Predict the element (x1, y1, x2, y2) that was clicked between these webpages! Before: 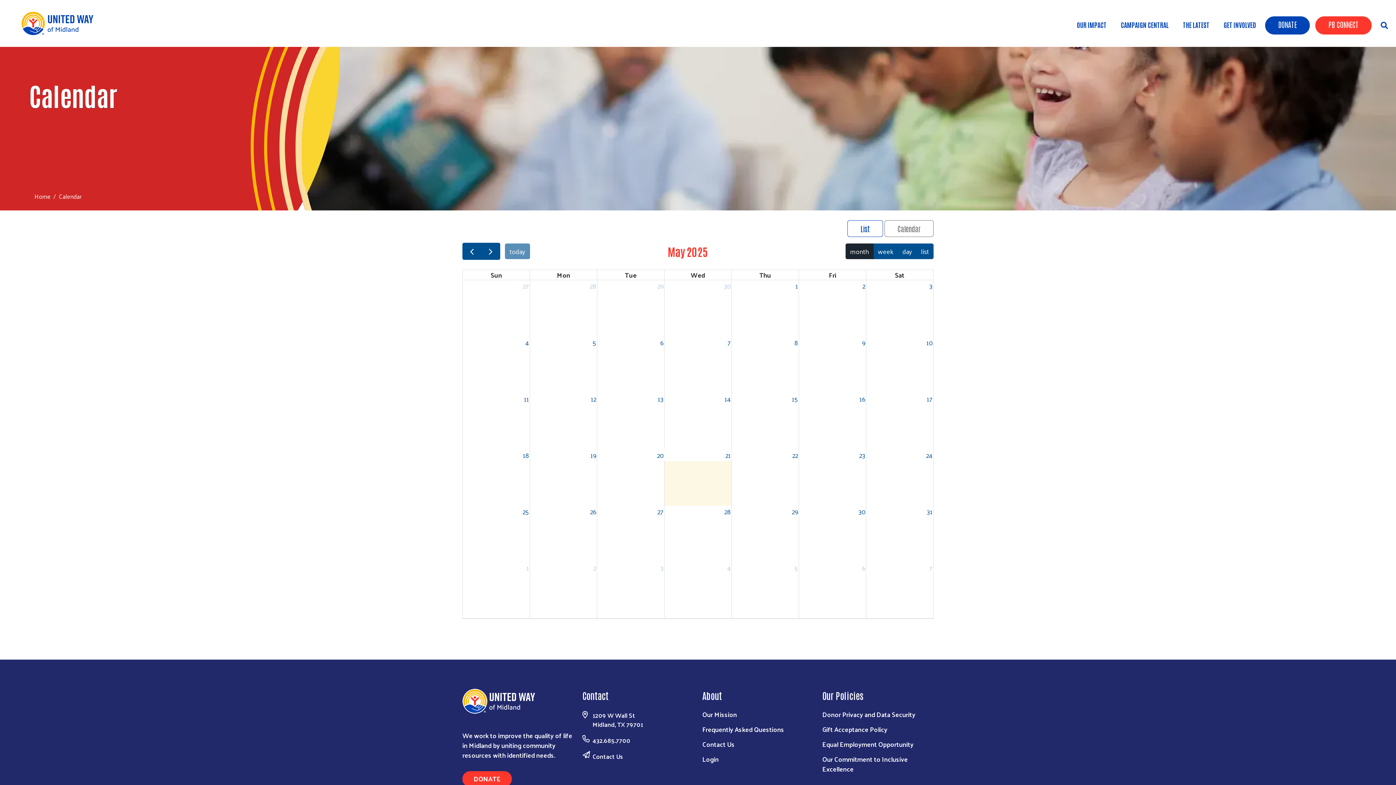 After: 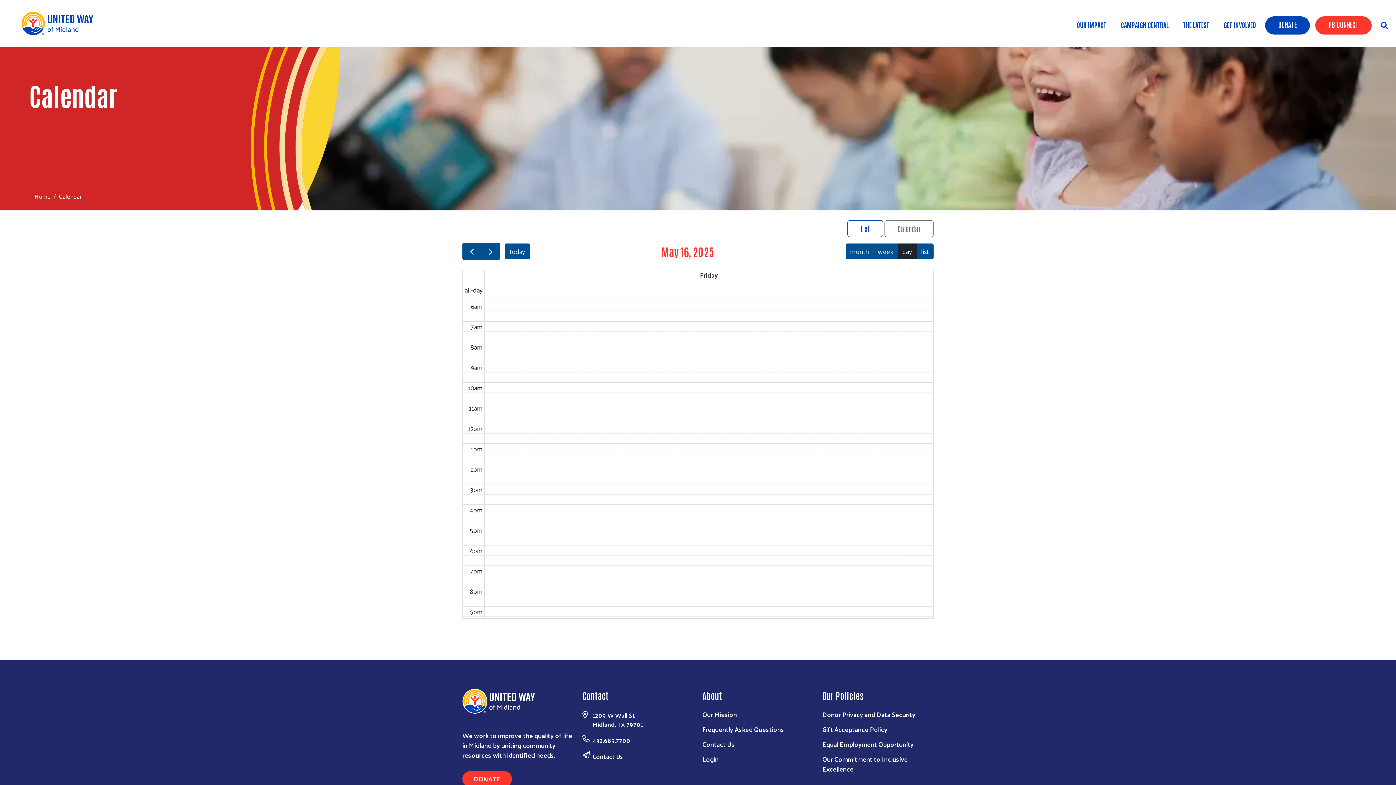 Action: bbox: (858, 393, 866, 404) label: 16